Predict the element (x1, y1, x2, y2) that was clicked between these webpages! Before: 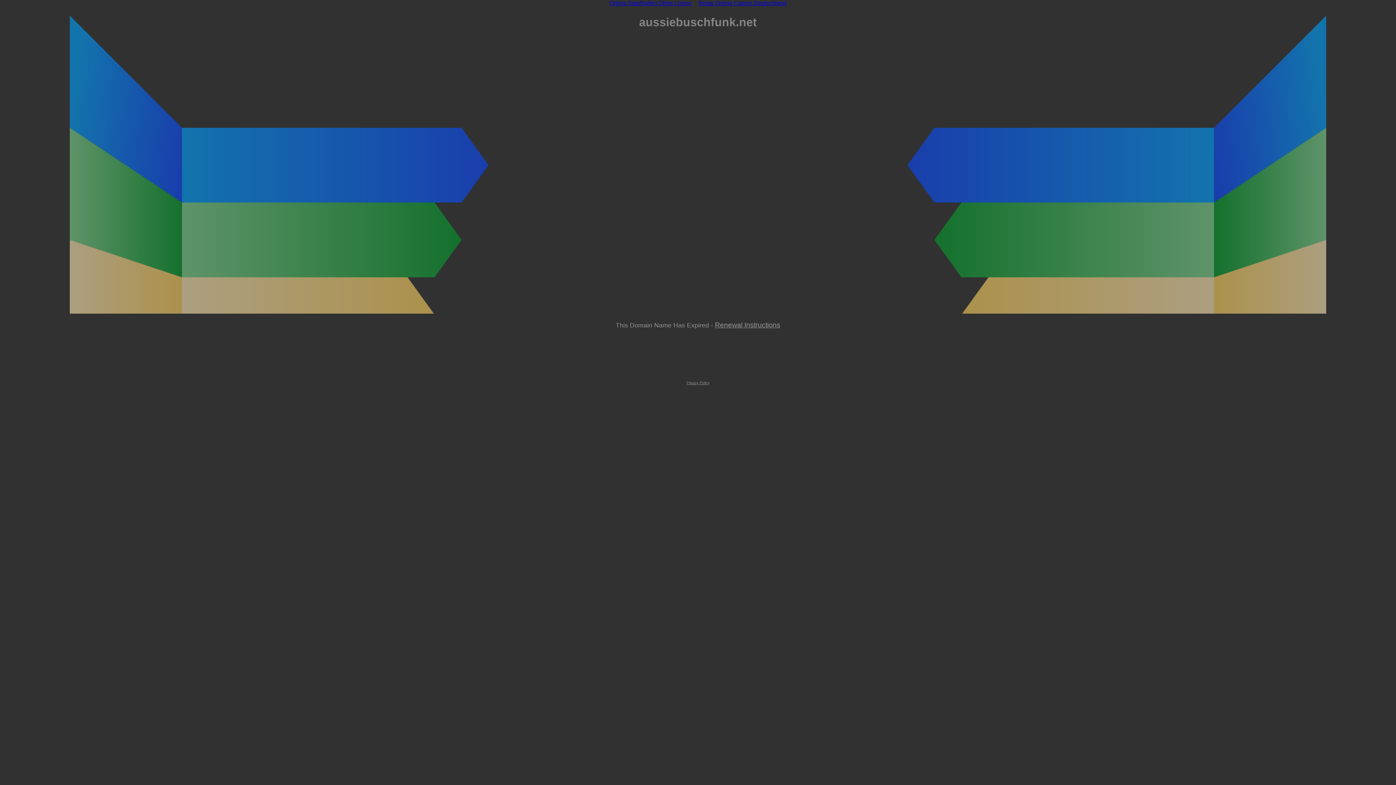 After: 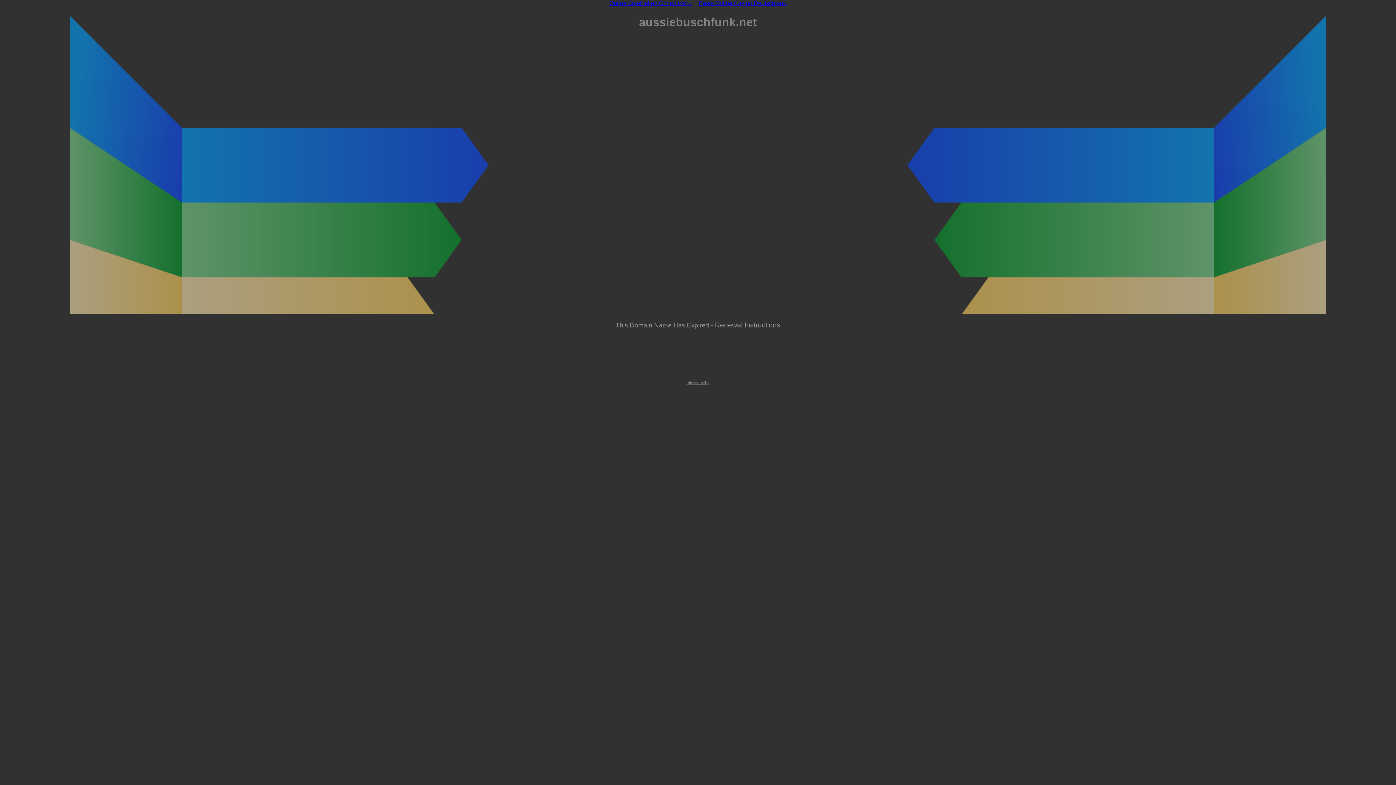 Action: bbox: (686, 381, 709, 385) label: Privacy Policy